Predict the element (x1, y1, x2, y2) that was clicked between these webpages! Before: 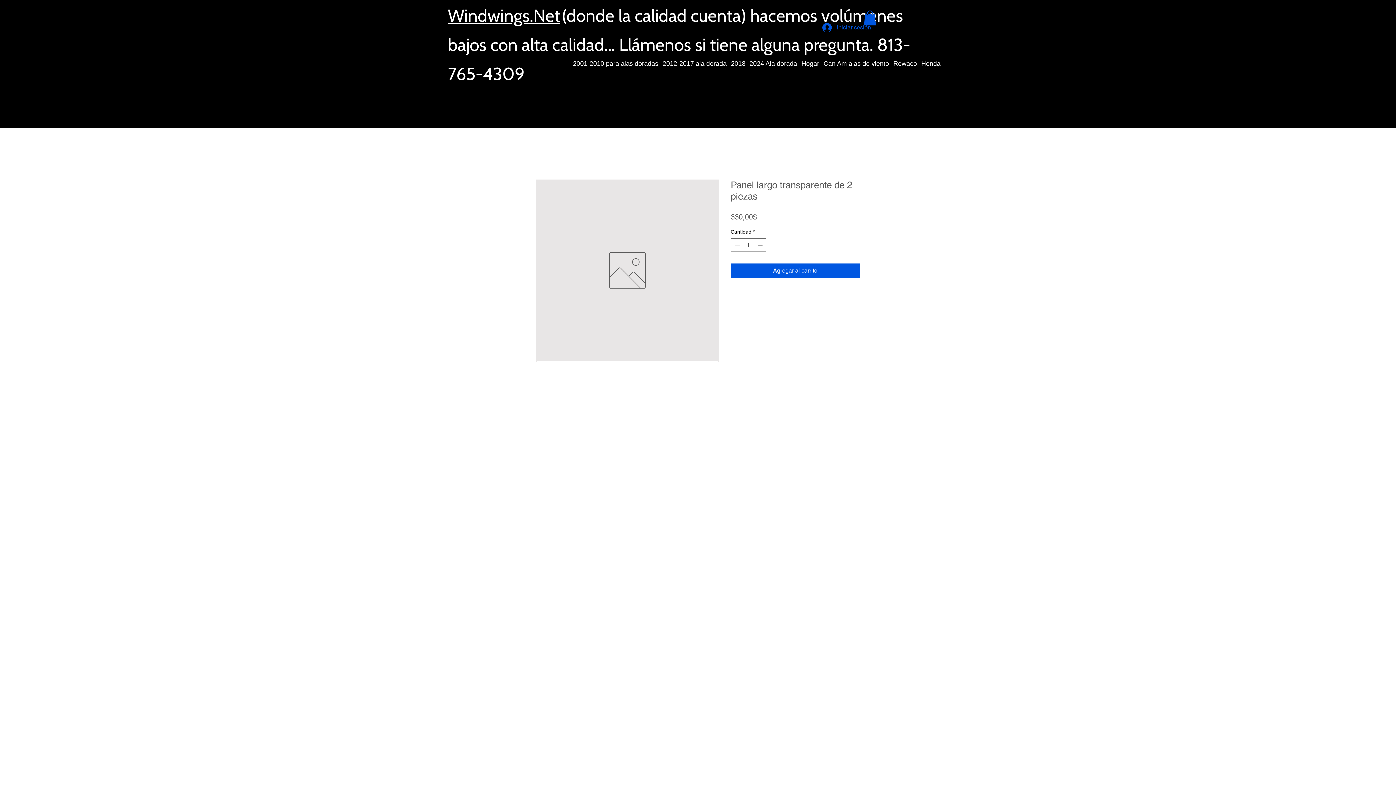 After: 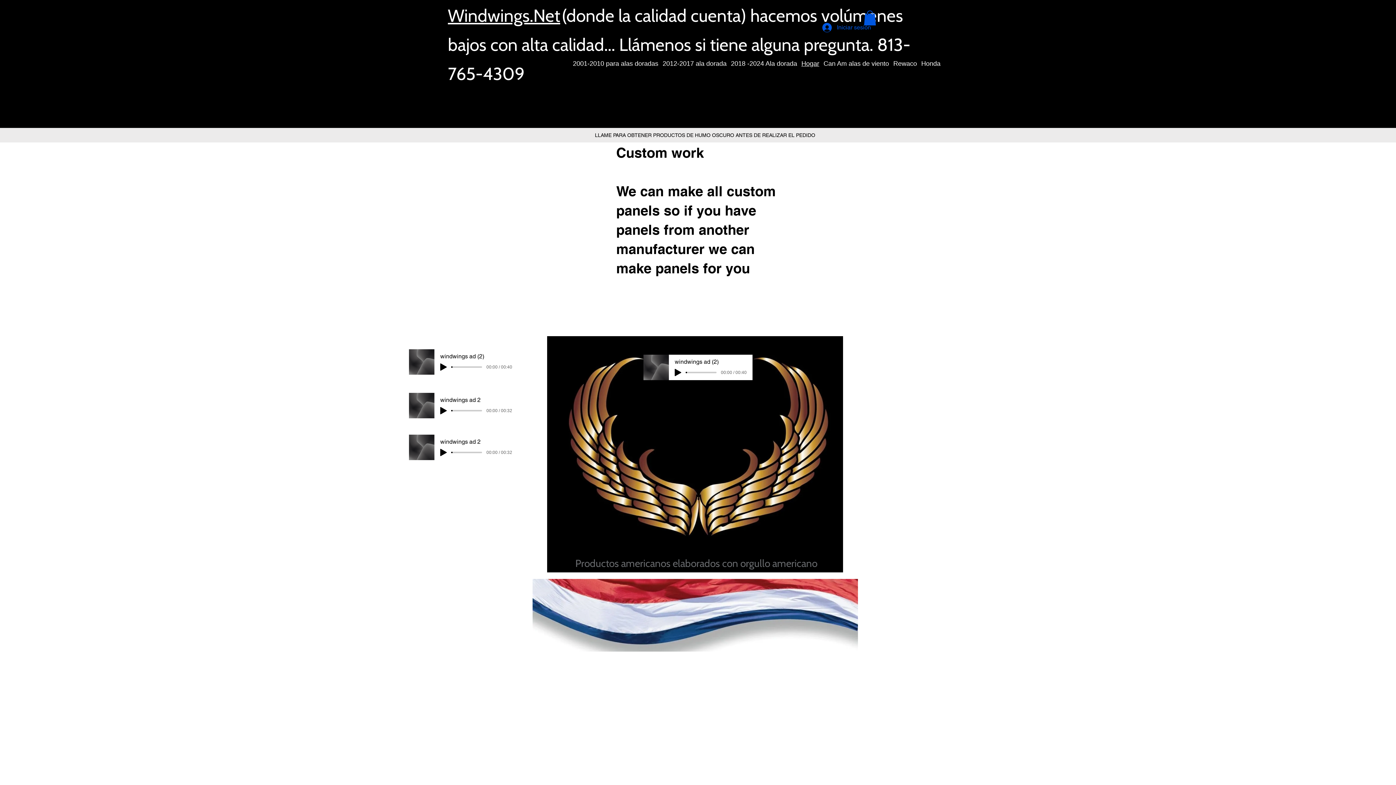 Action: bbox: (799, 59, 821, 67) label: Hogar